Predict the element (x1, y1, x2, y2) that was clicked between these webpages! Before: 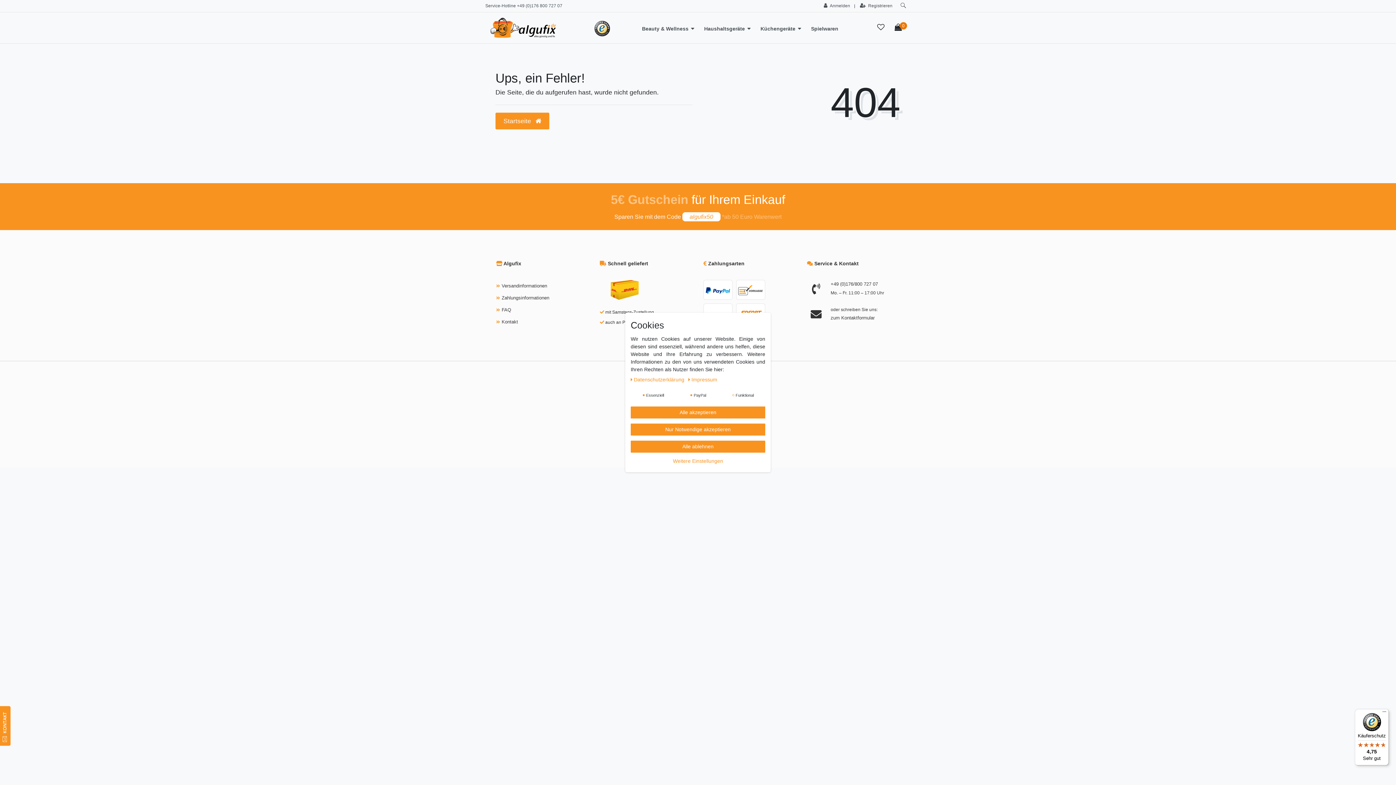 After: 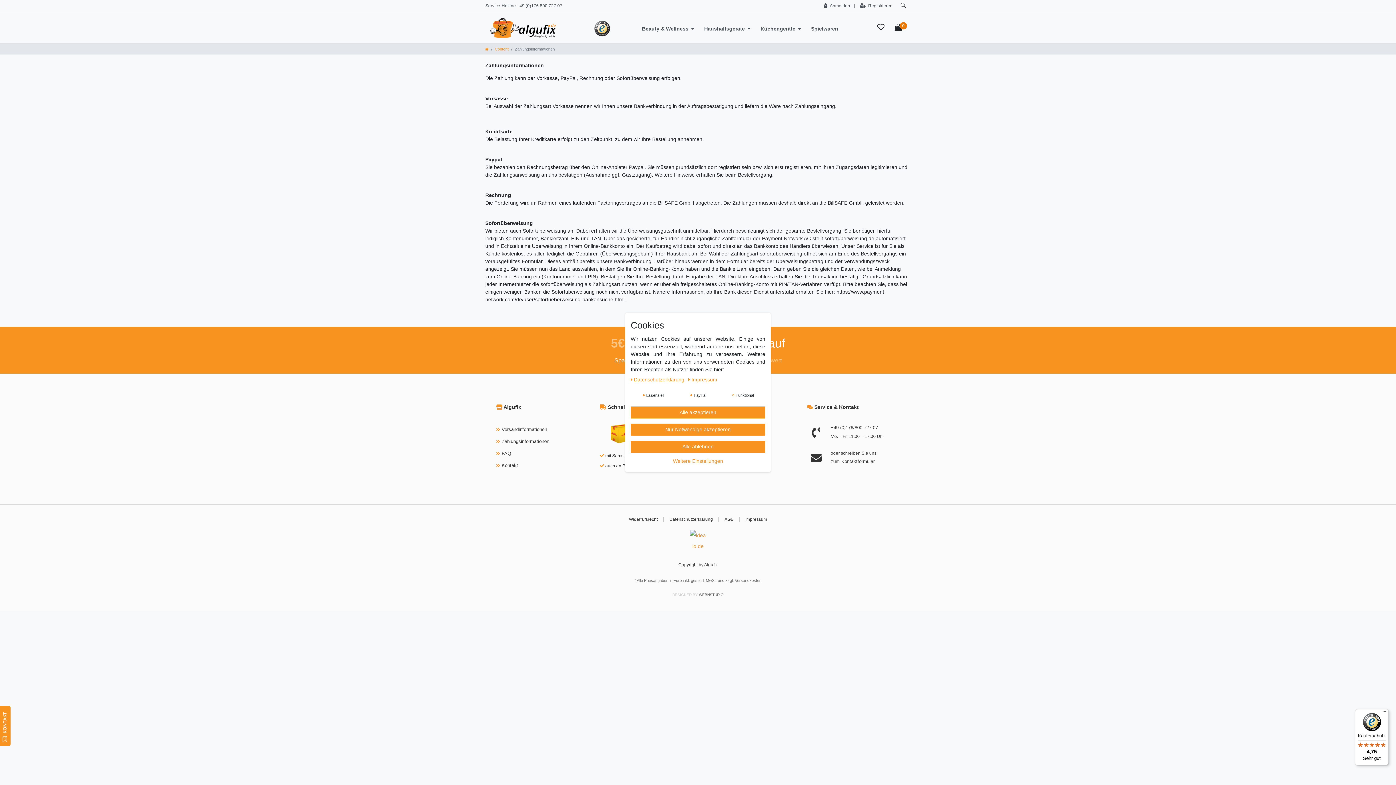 Action: bbox: (501, 295, 549, 300) label: Zahlungsinformationen